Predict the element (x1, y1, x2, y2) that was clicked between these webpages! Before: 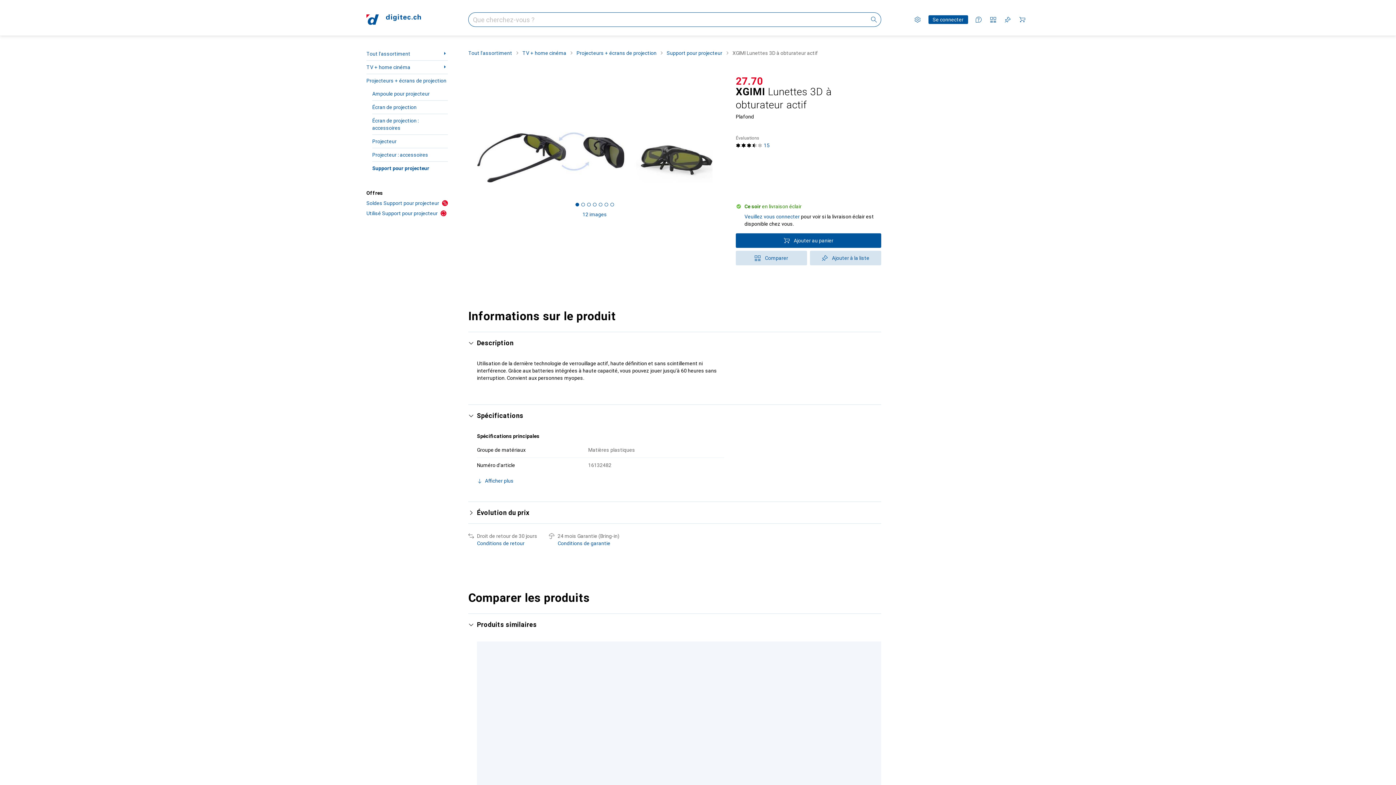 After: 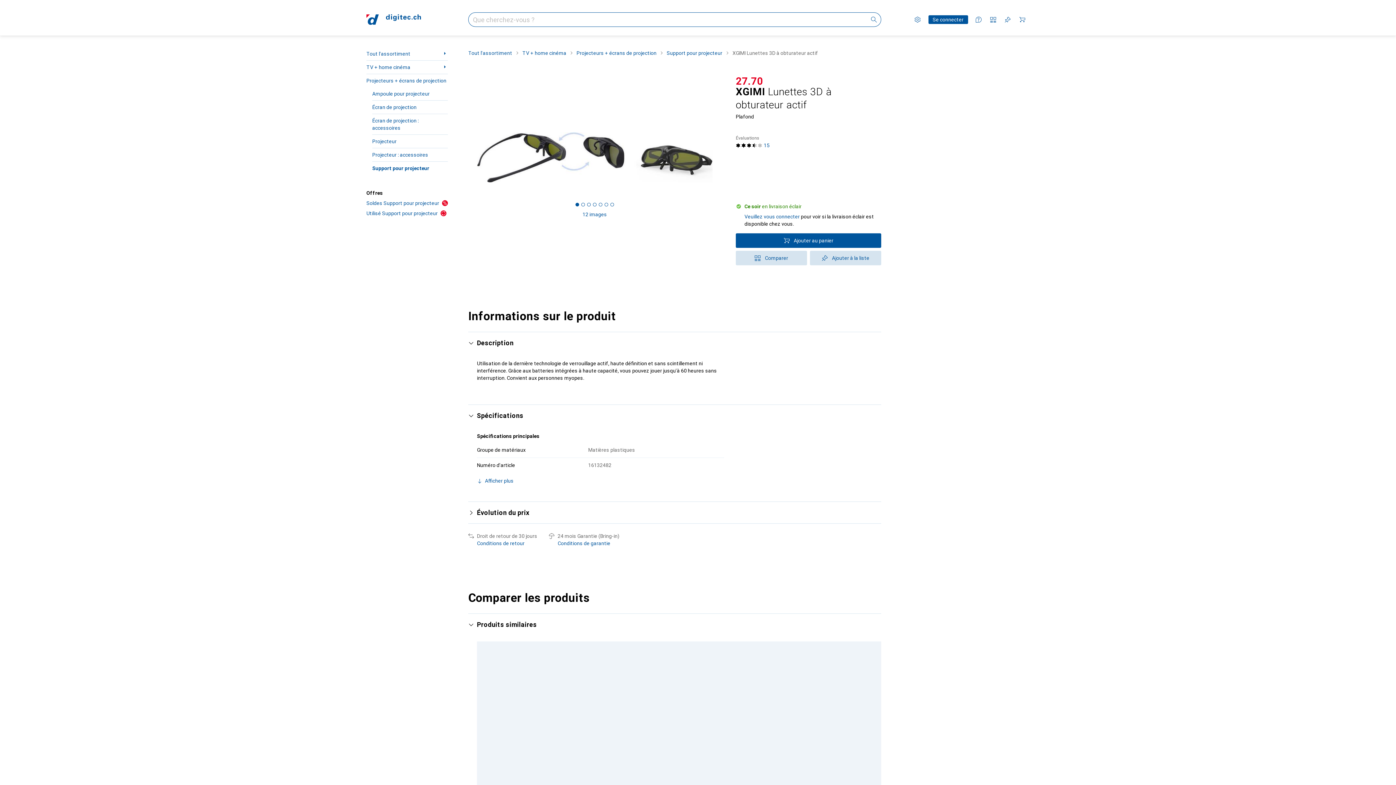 Action: bbox: (581, 202, 585, 206) label: Got to carousel page 2